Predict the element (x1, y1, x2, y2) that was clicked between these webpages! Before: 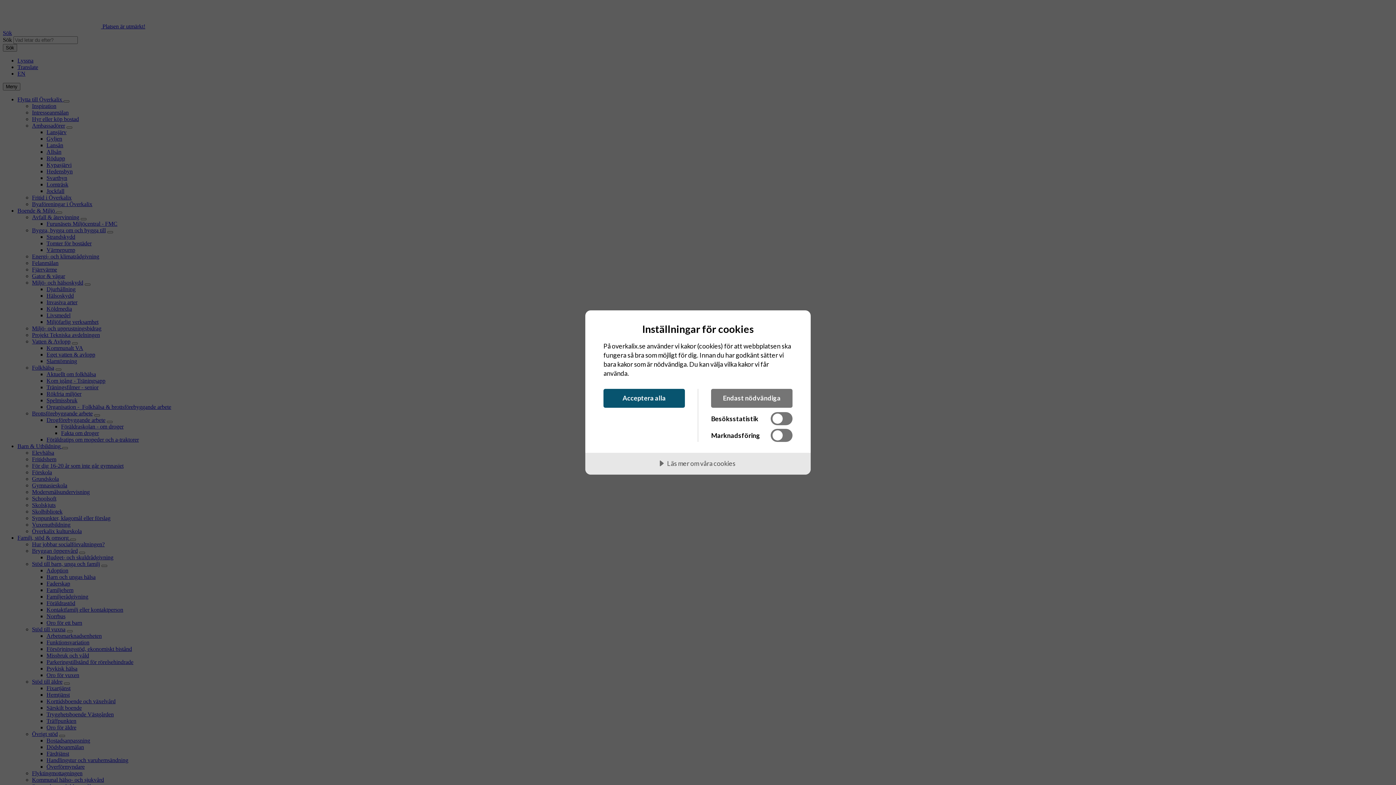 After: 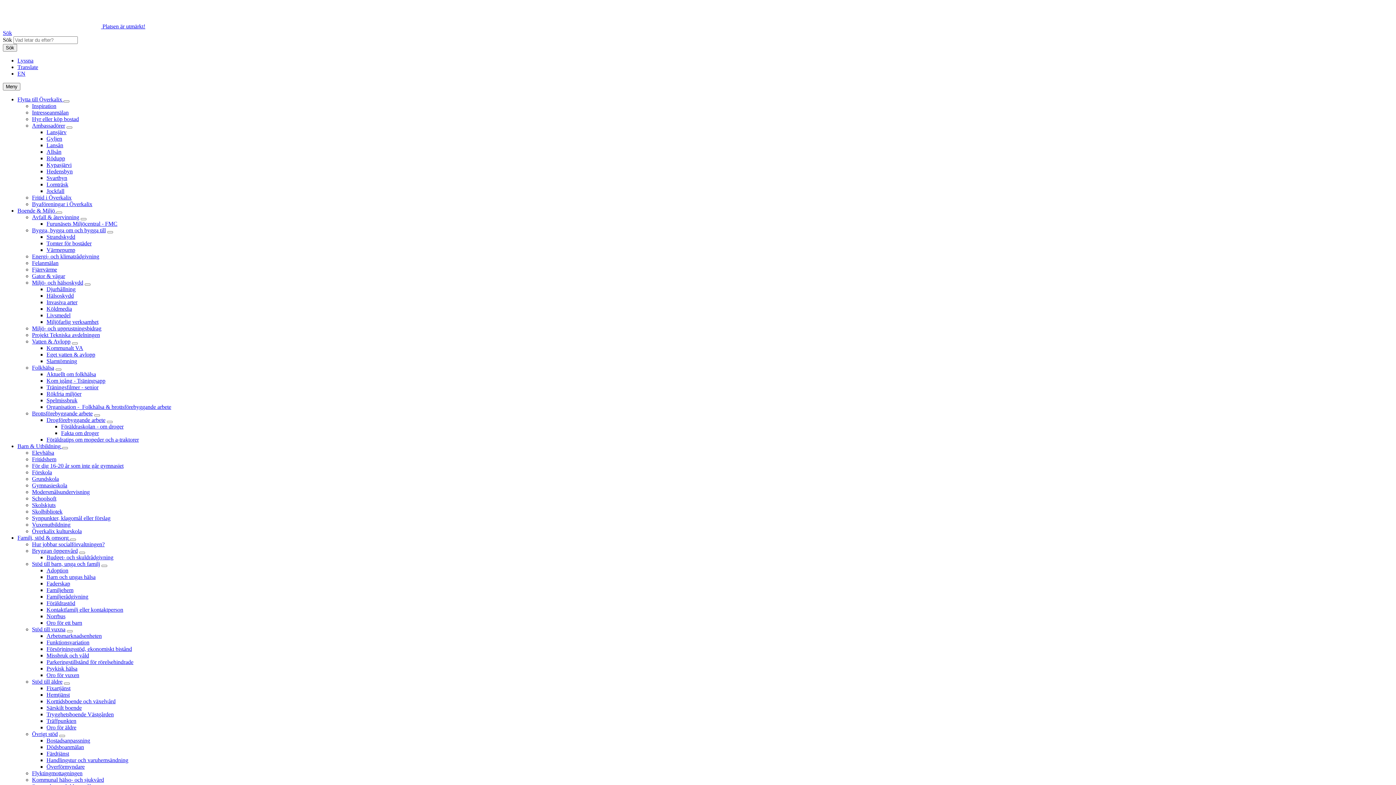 Action: label: Acceptera alla bbox: (603, 388, 685, 408)